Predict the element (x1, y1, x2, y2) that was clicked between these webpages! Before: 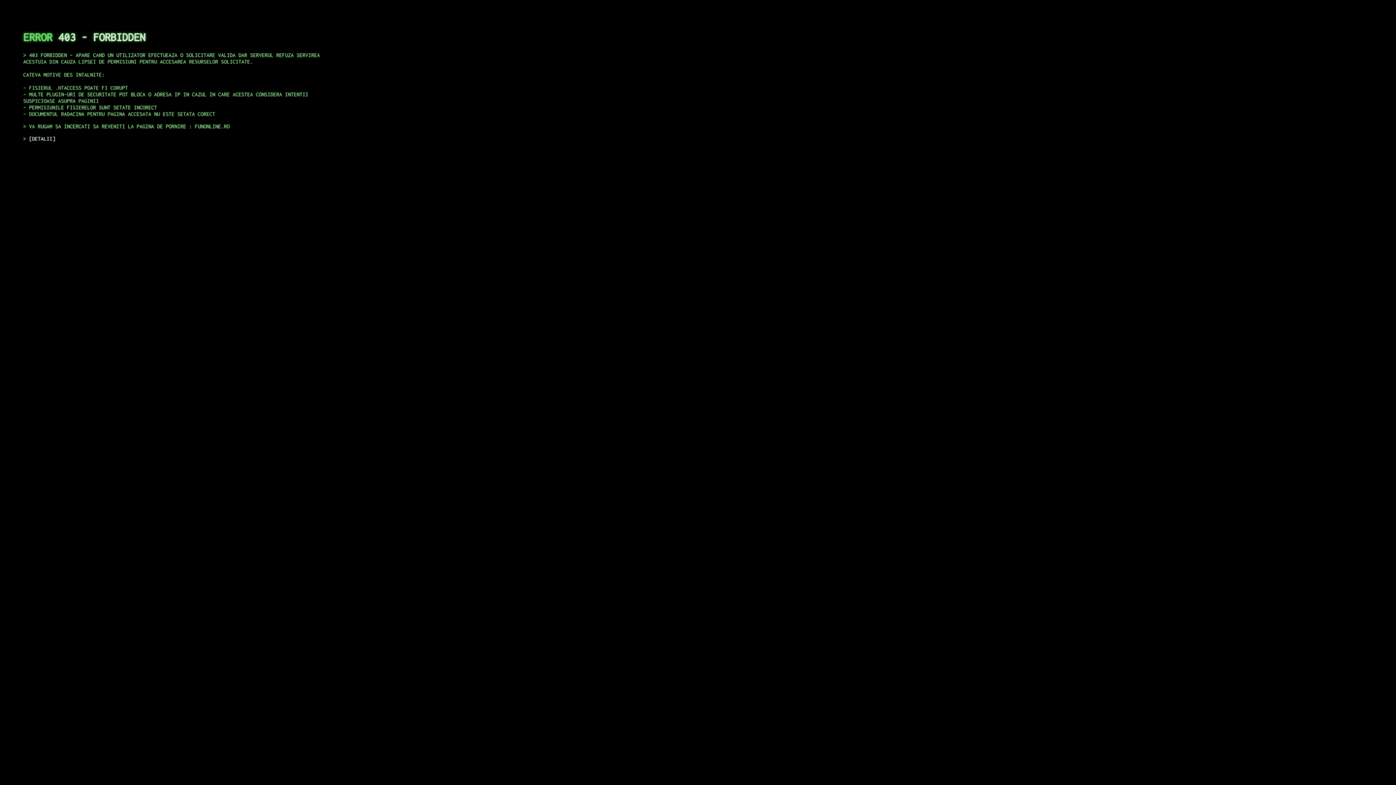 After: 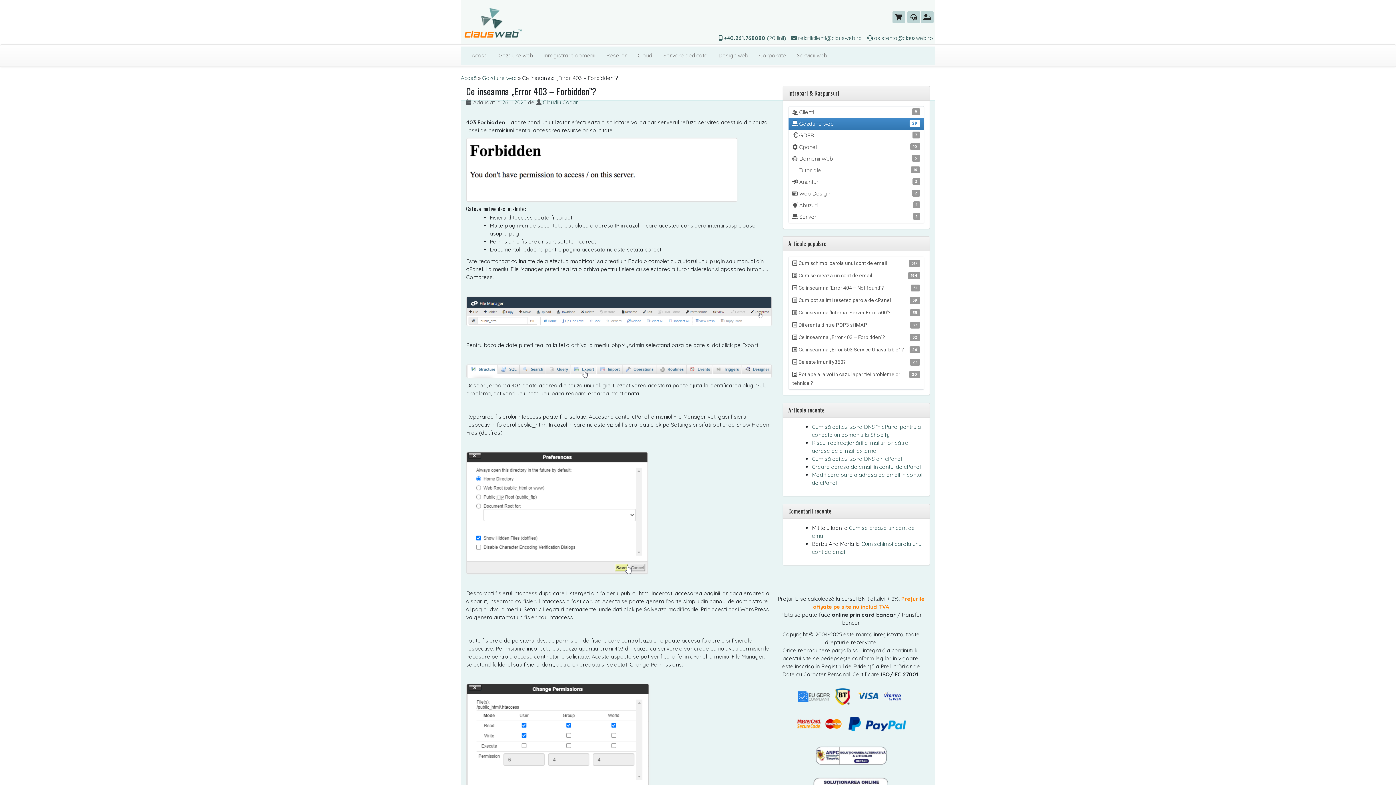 Action: label: DETALII bbox: (29, 135, 55, 141)